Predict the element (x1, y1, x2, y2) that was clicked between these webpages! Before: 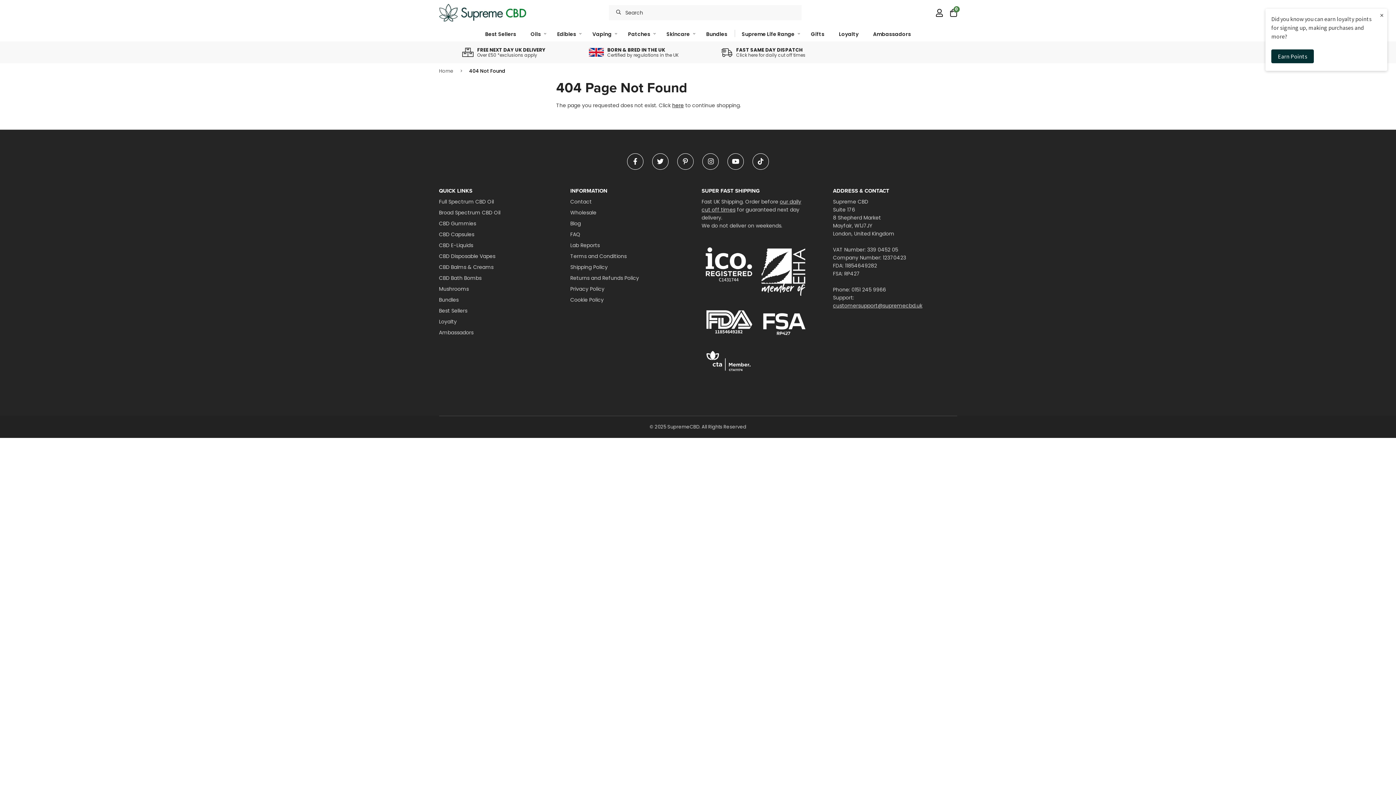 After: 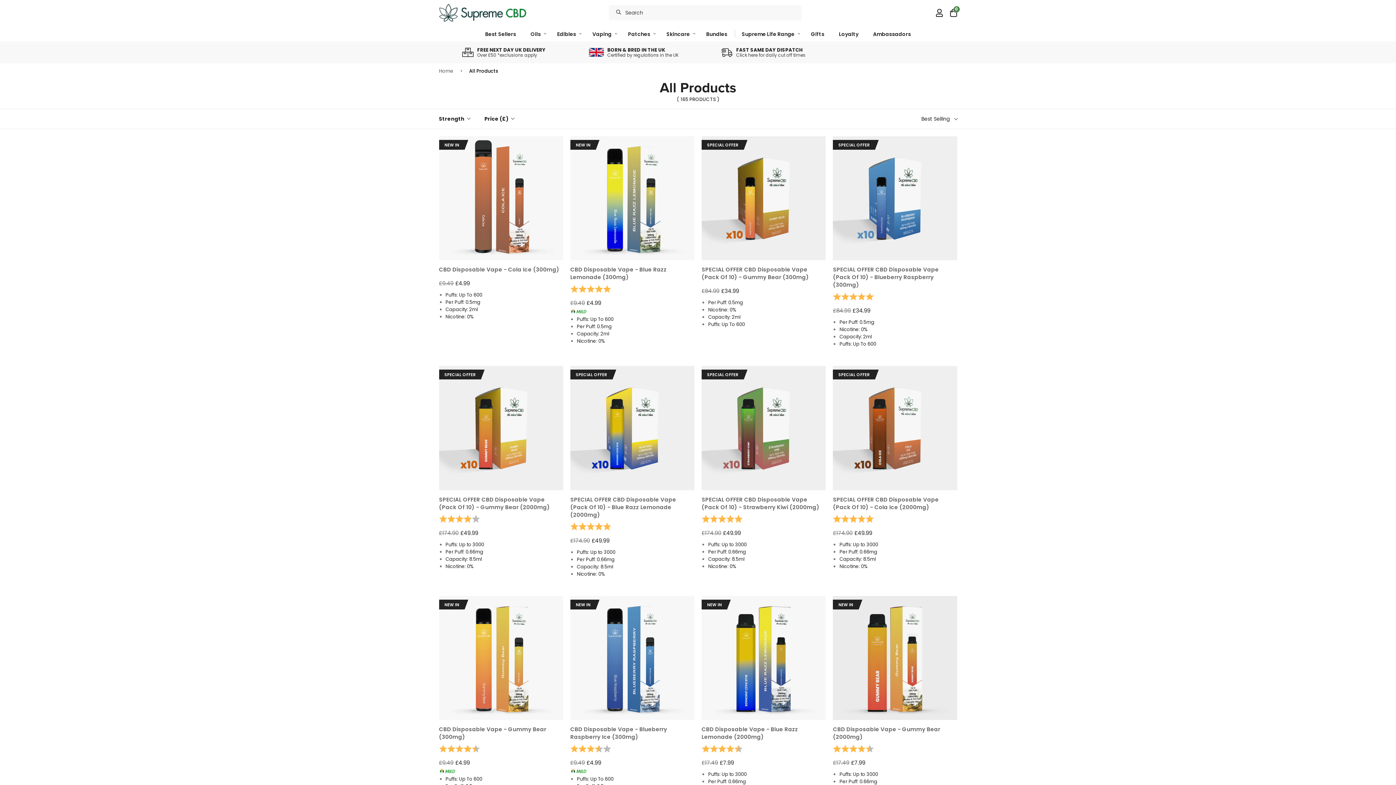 Action: bbox: (672, 101, 684, 109) label: here